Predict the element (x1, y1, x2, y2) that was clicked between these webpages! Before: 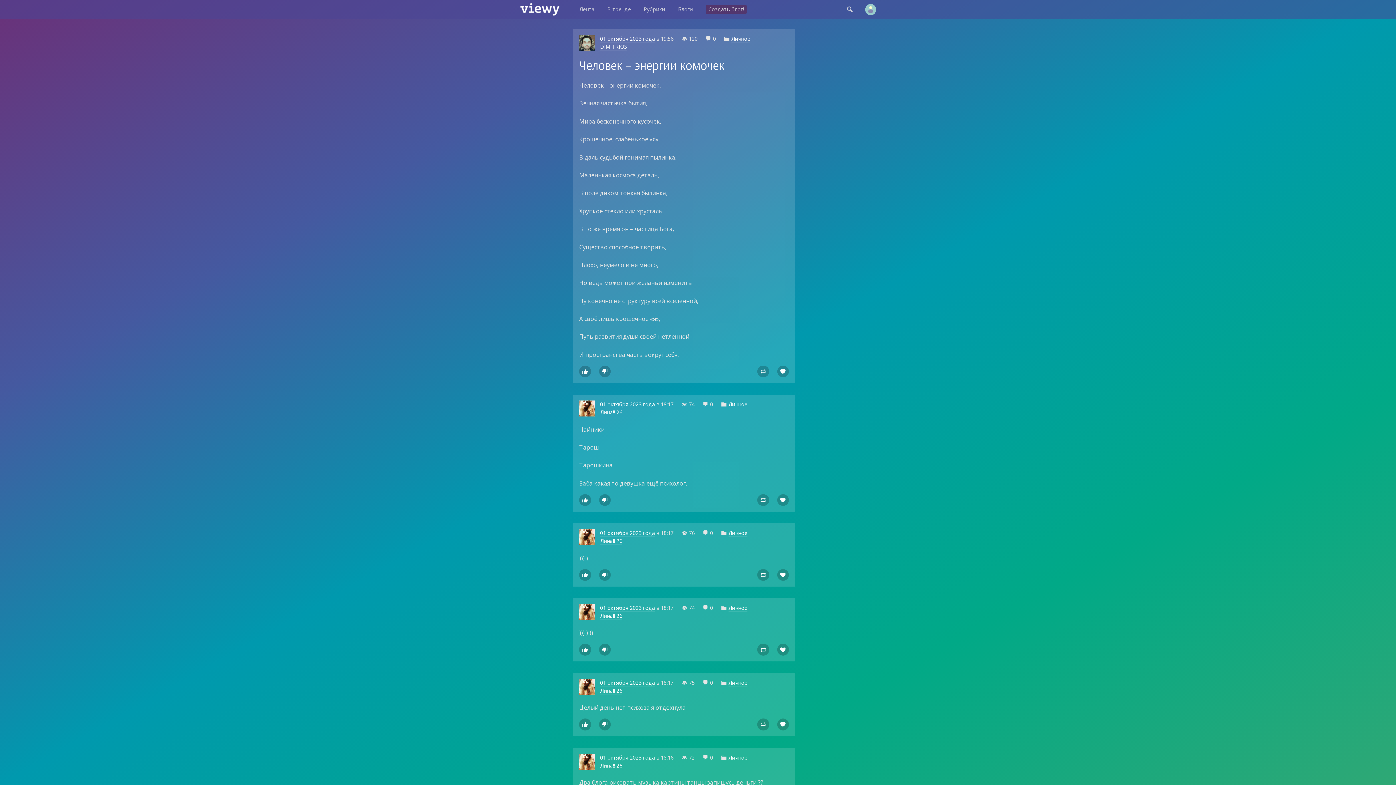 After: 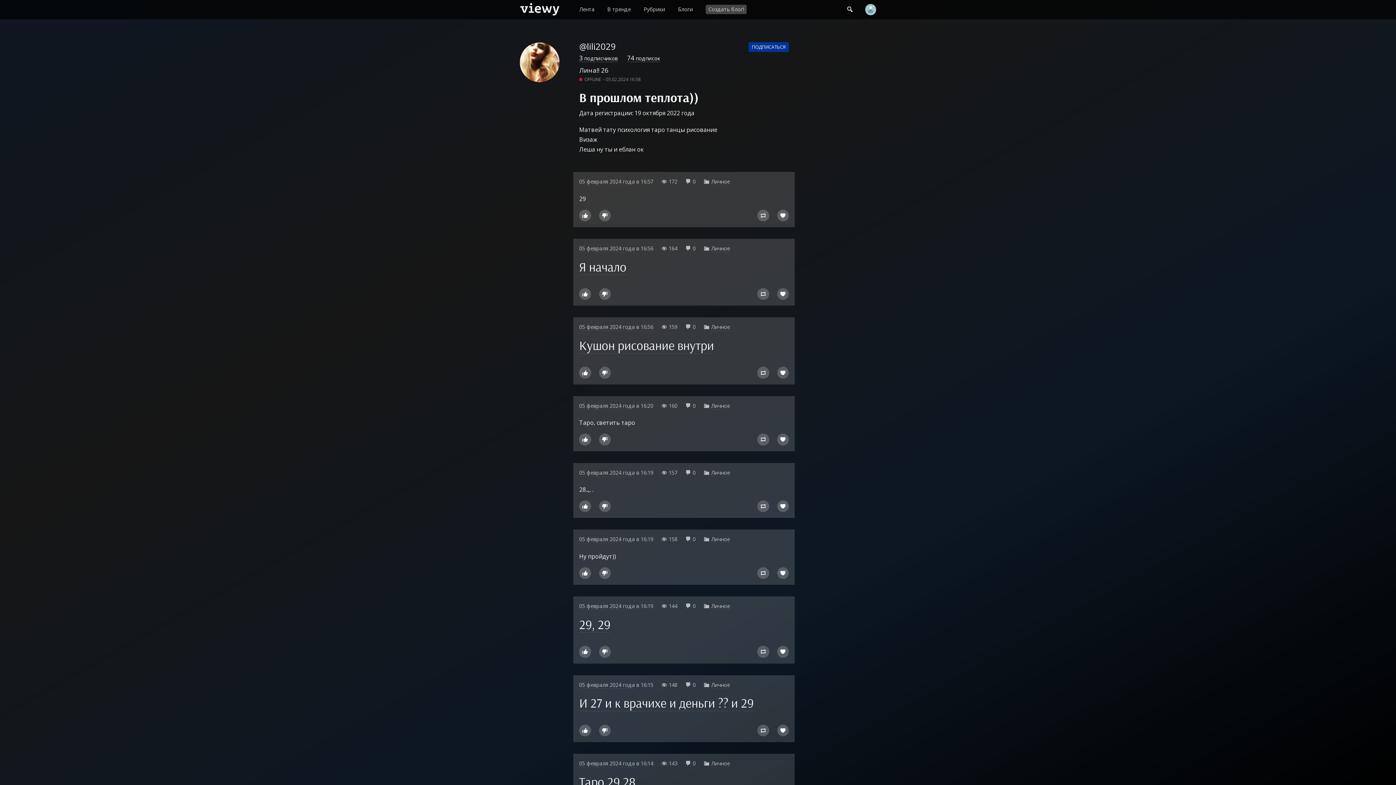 Action: bbox: (600, 612, 622, 619) label: Лина!! 26